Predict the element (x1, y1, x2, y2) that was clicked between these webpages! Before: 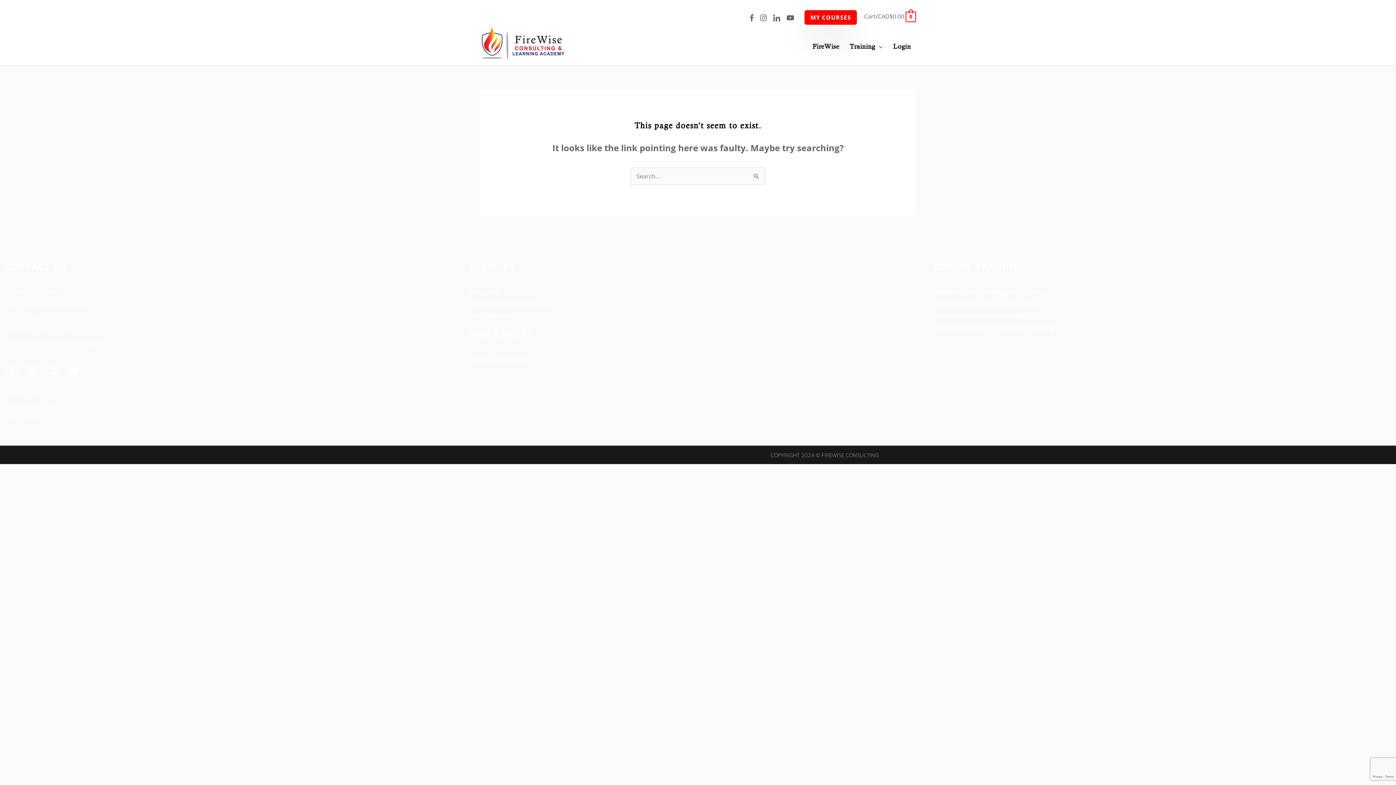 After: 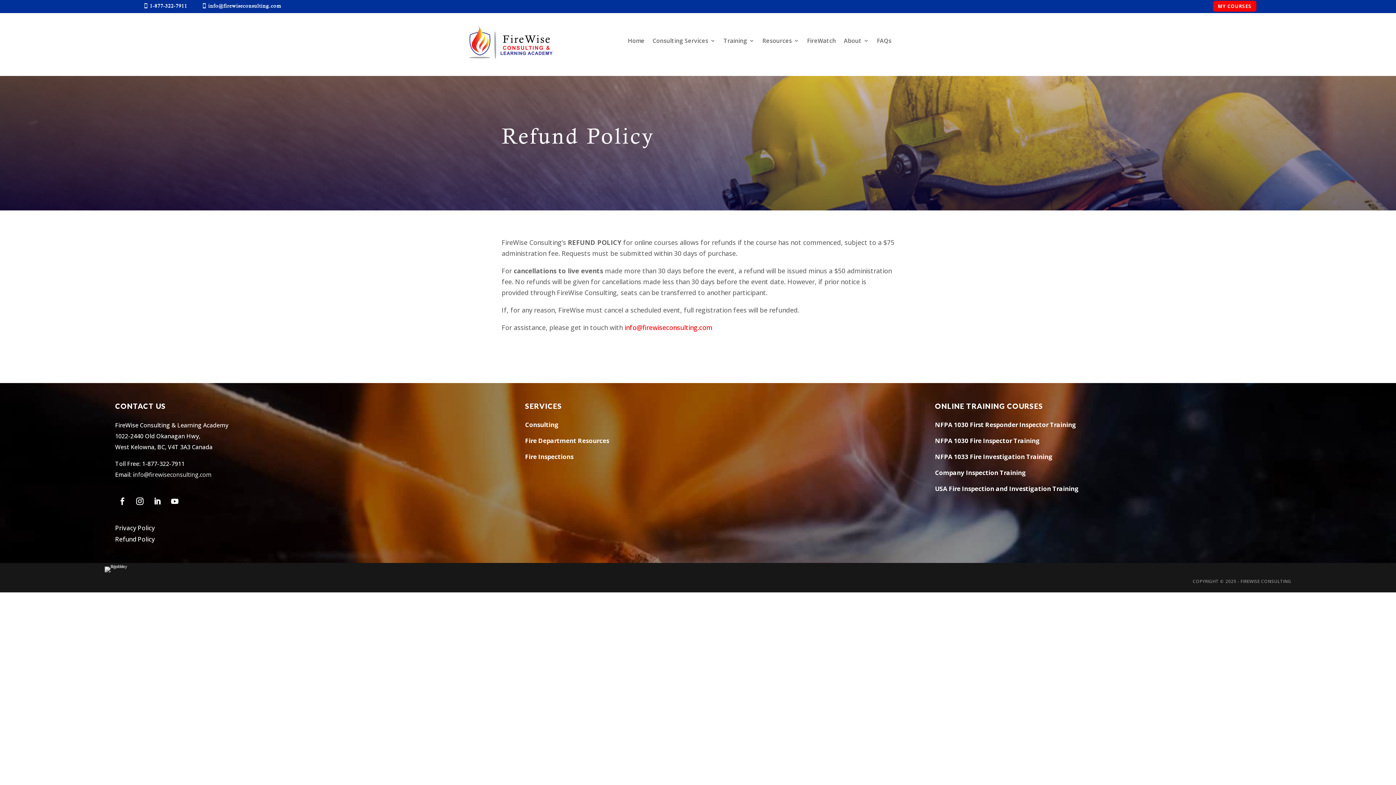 Action: label: Refund Policy bbox: (3, 412, 461, 424)